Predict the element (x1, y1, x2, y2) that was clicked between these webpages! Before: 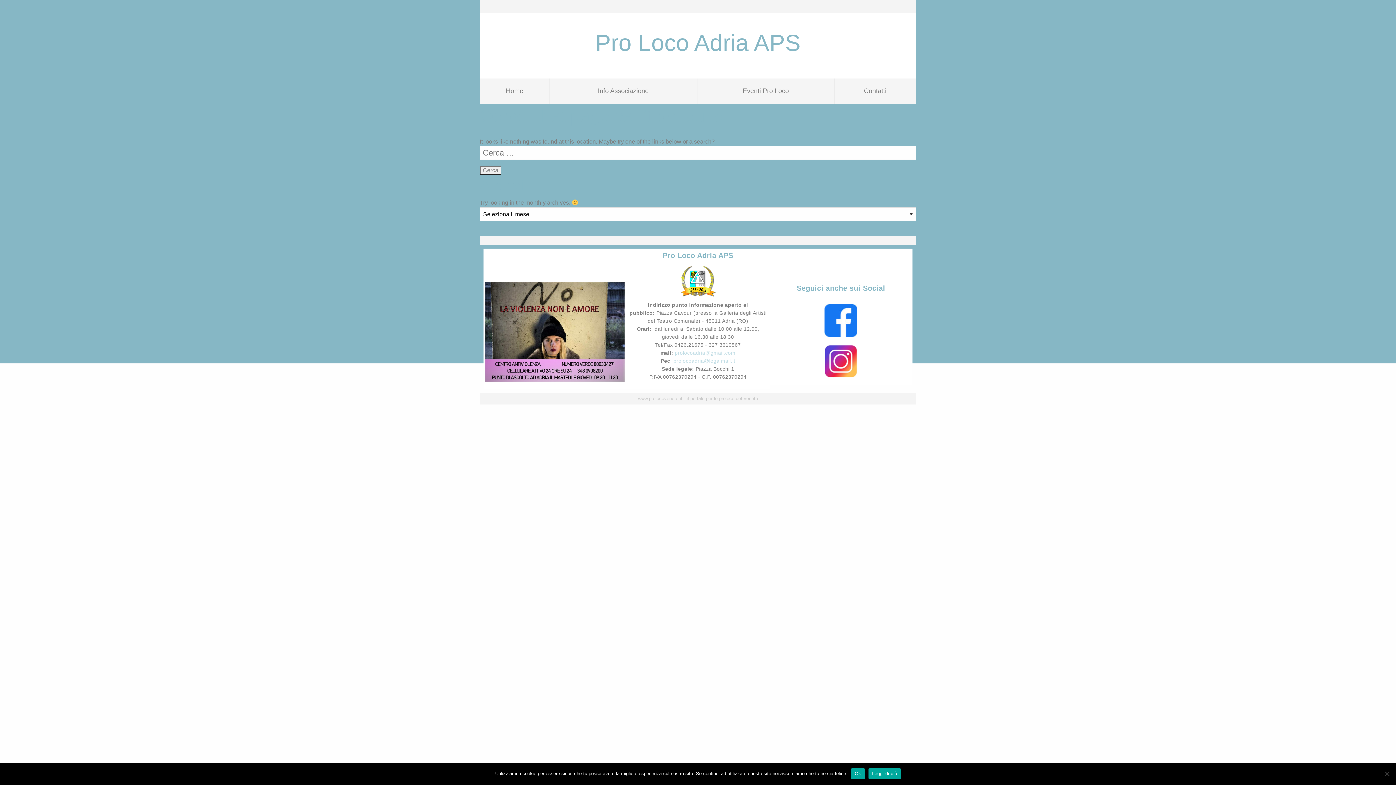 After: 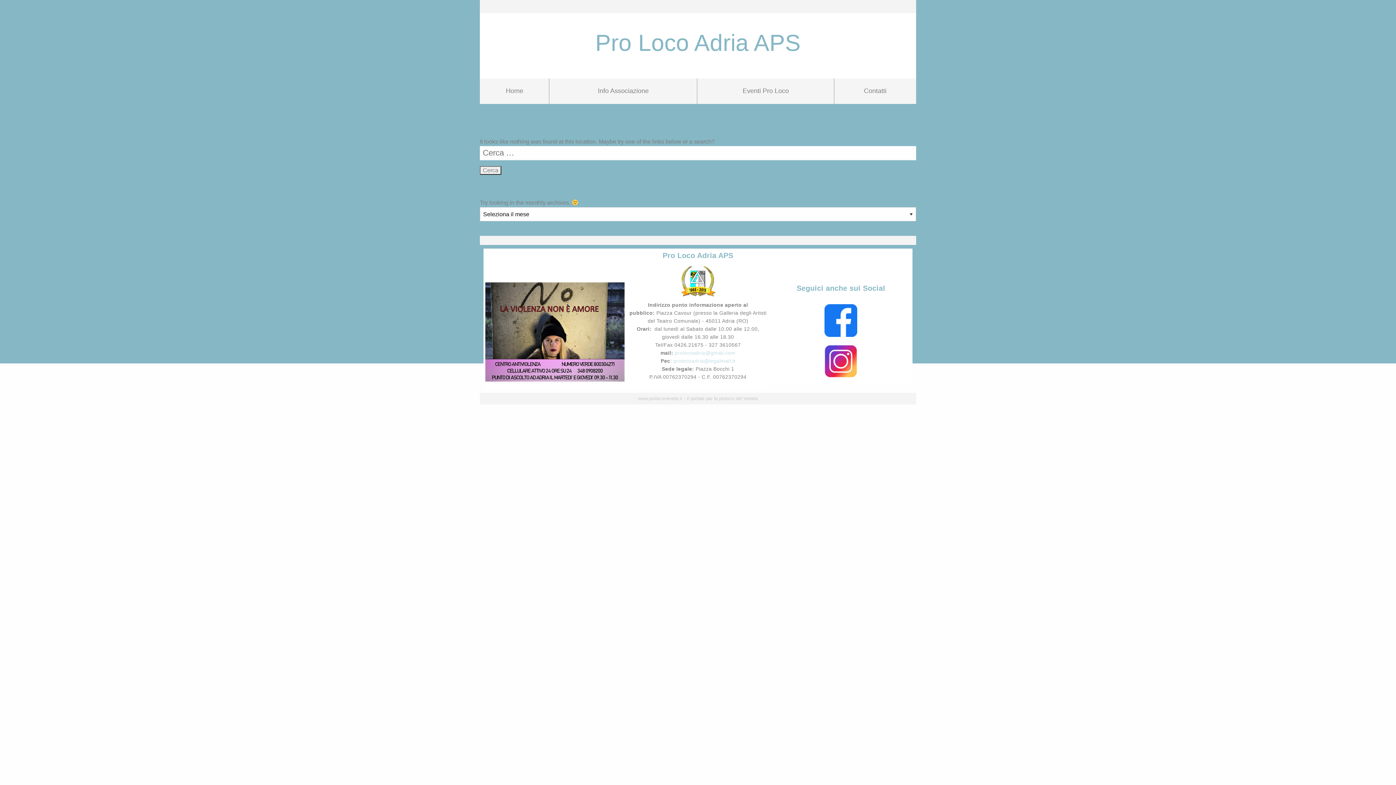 Action: bbox: (851, 768, 865, 779) label: Ok